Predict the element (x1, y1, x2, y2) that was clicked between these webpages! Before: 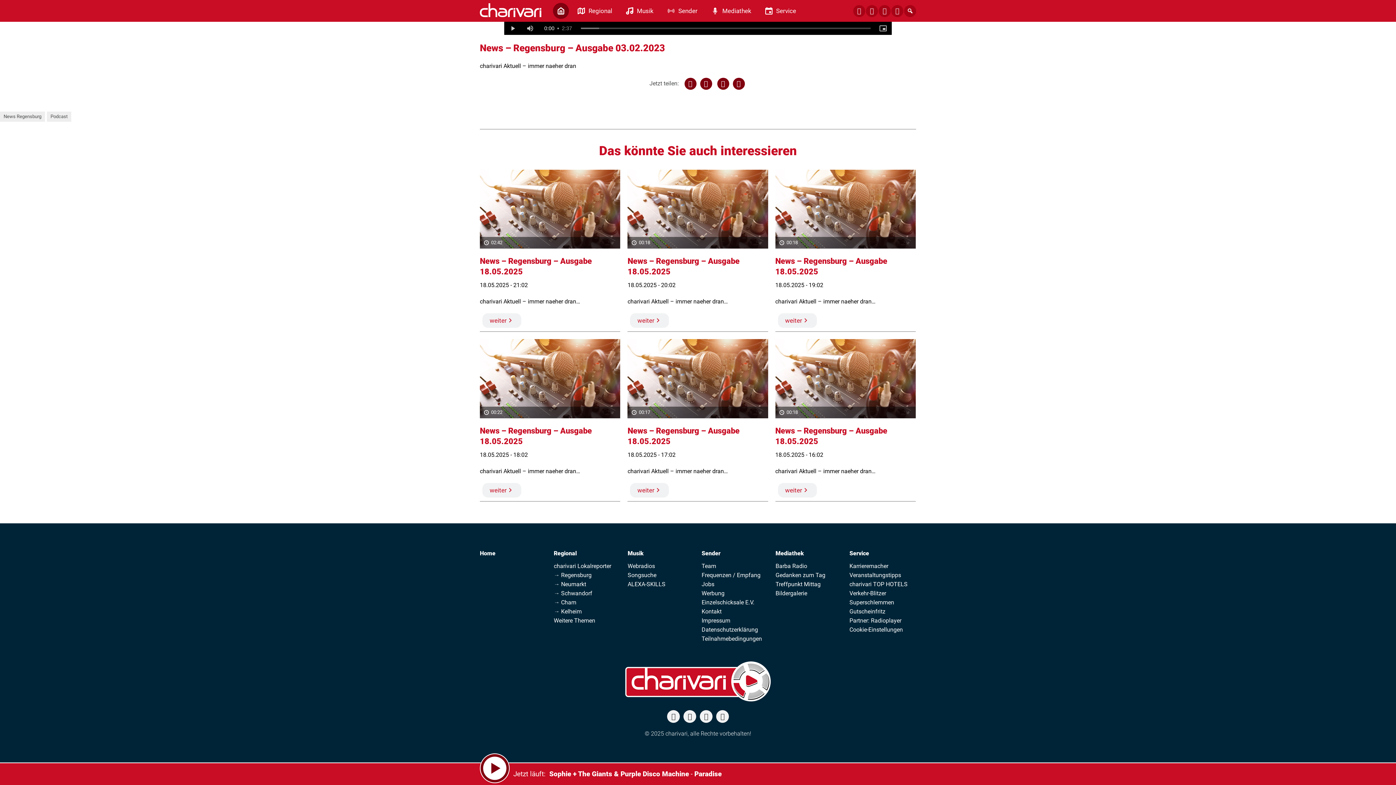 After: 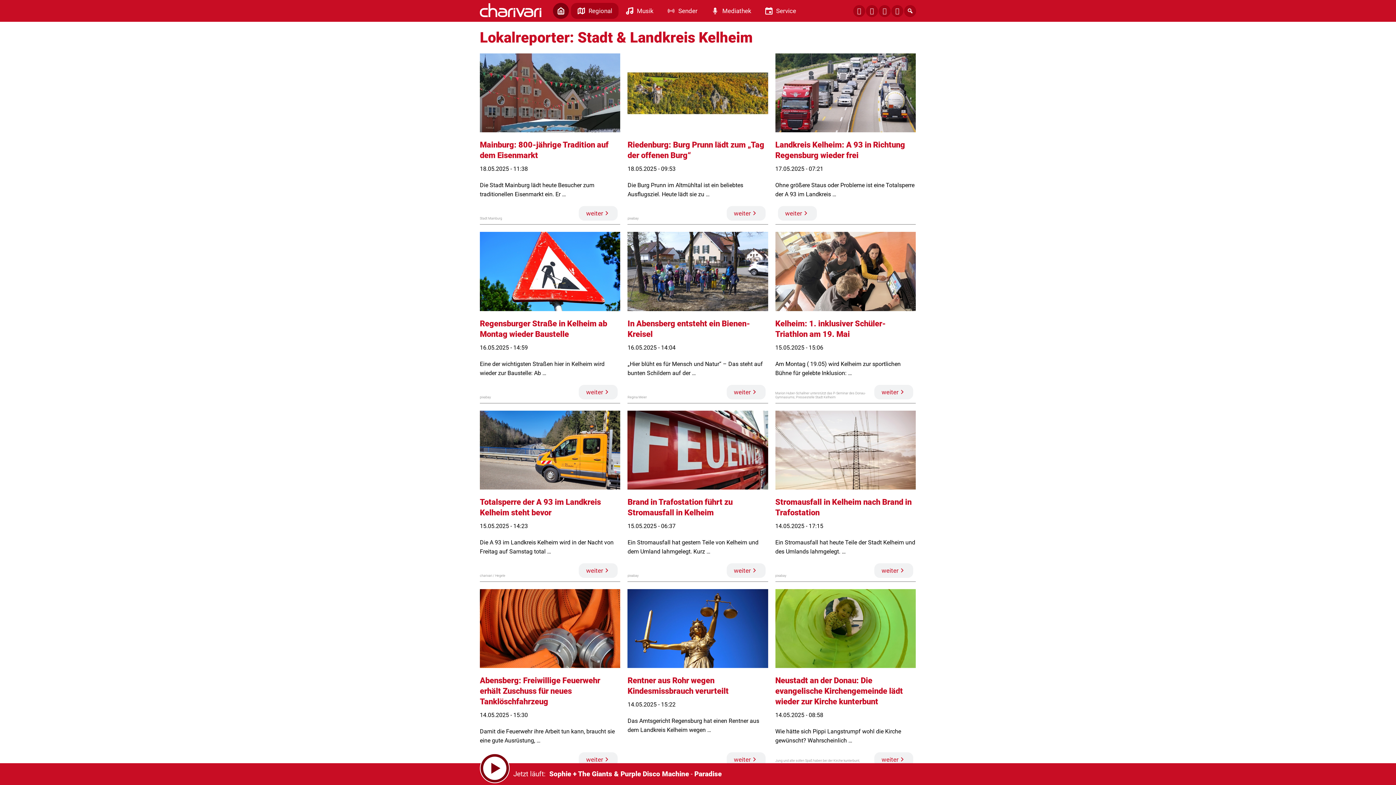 Action: label: → Kelheim bbox: (553, 607, 581, 616)